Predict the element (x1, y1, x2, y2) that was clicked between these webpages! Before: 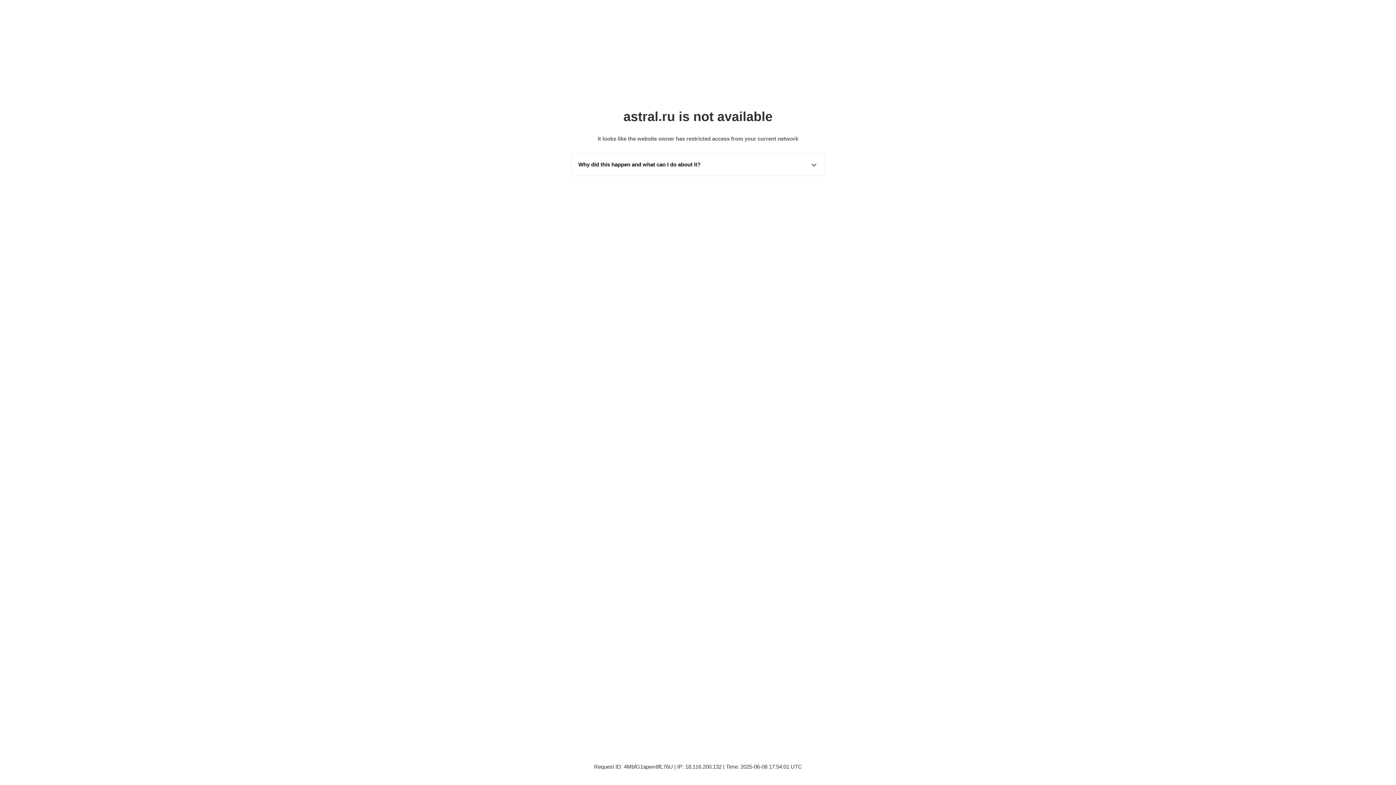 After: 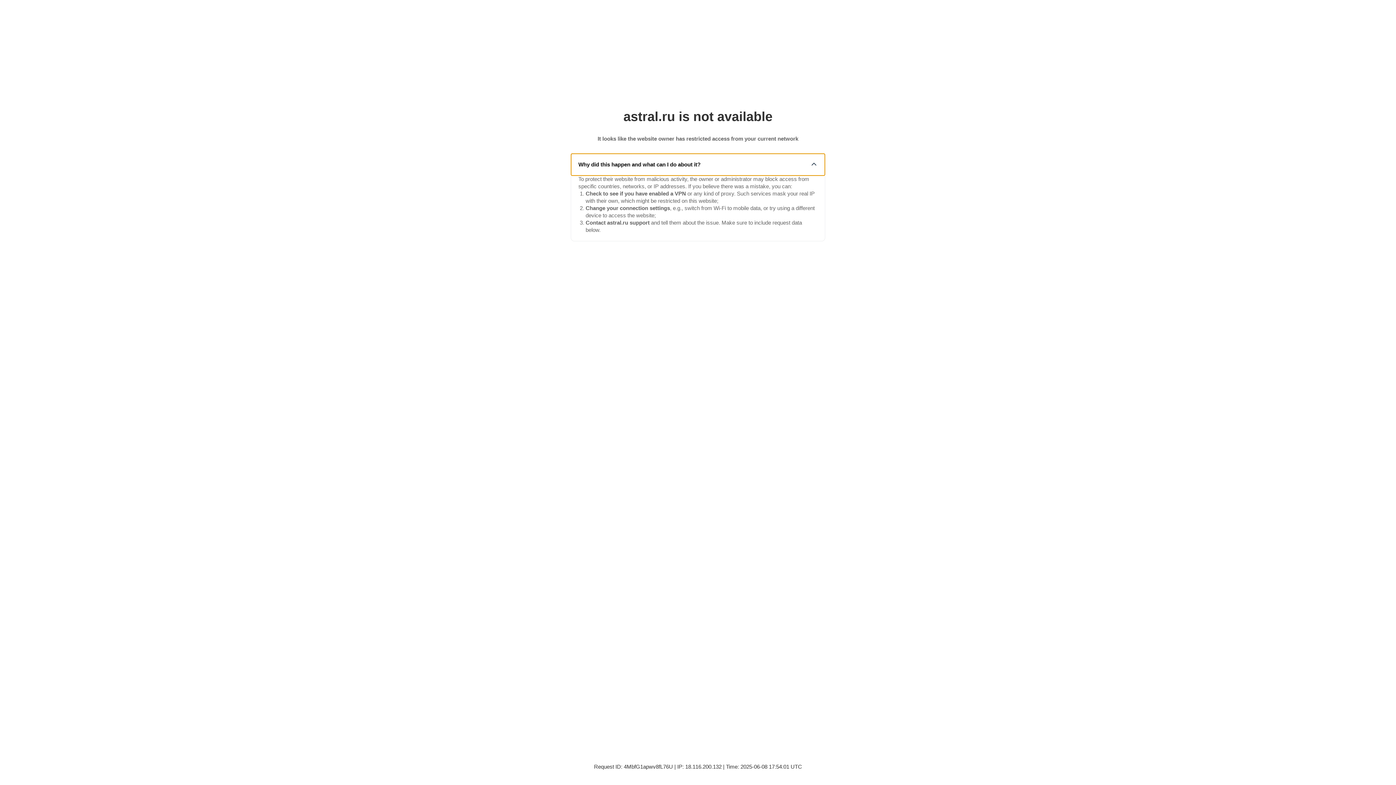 Action: label: Why did this happen and what can I do about it? bbox: (571, 153, 825, 175)